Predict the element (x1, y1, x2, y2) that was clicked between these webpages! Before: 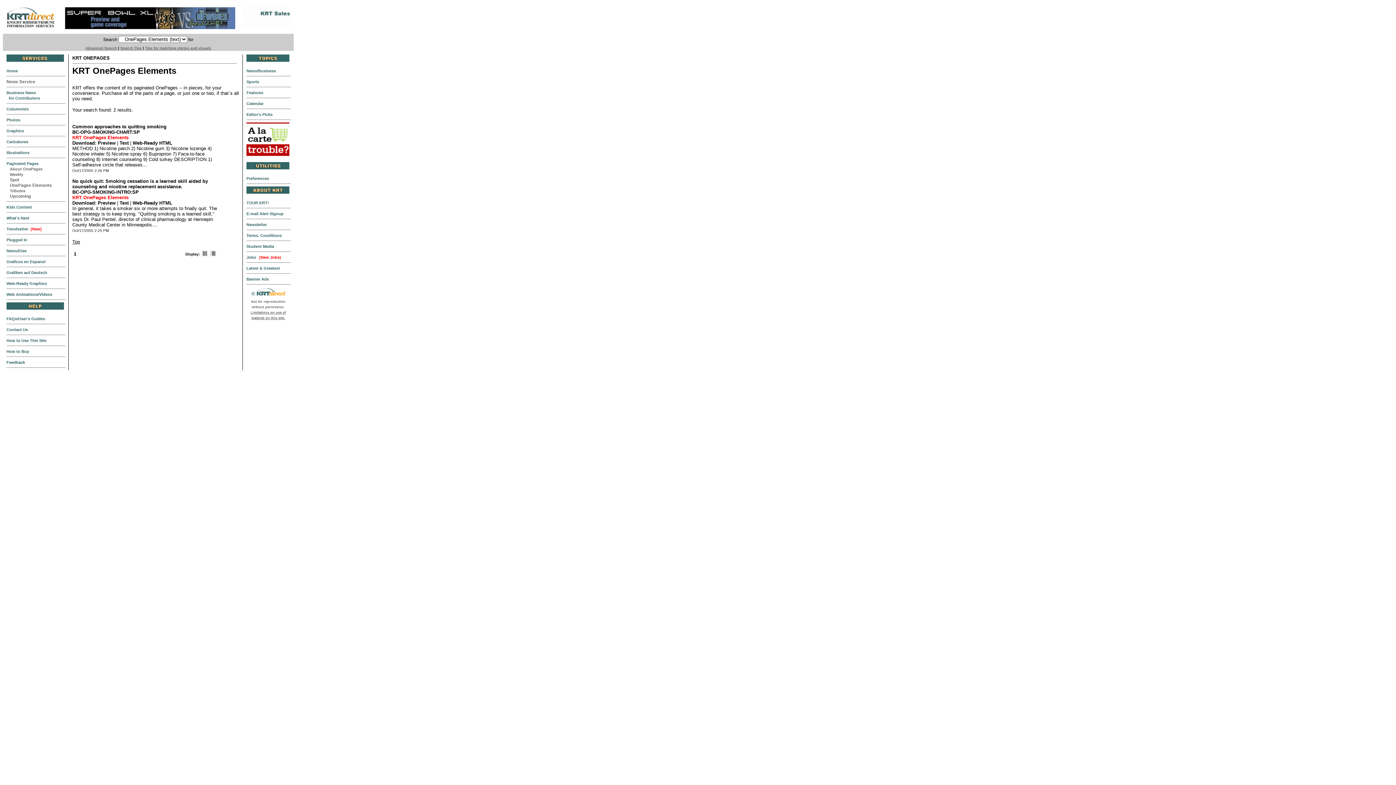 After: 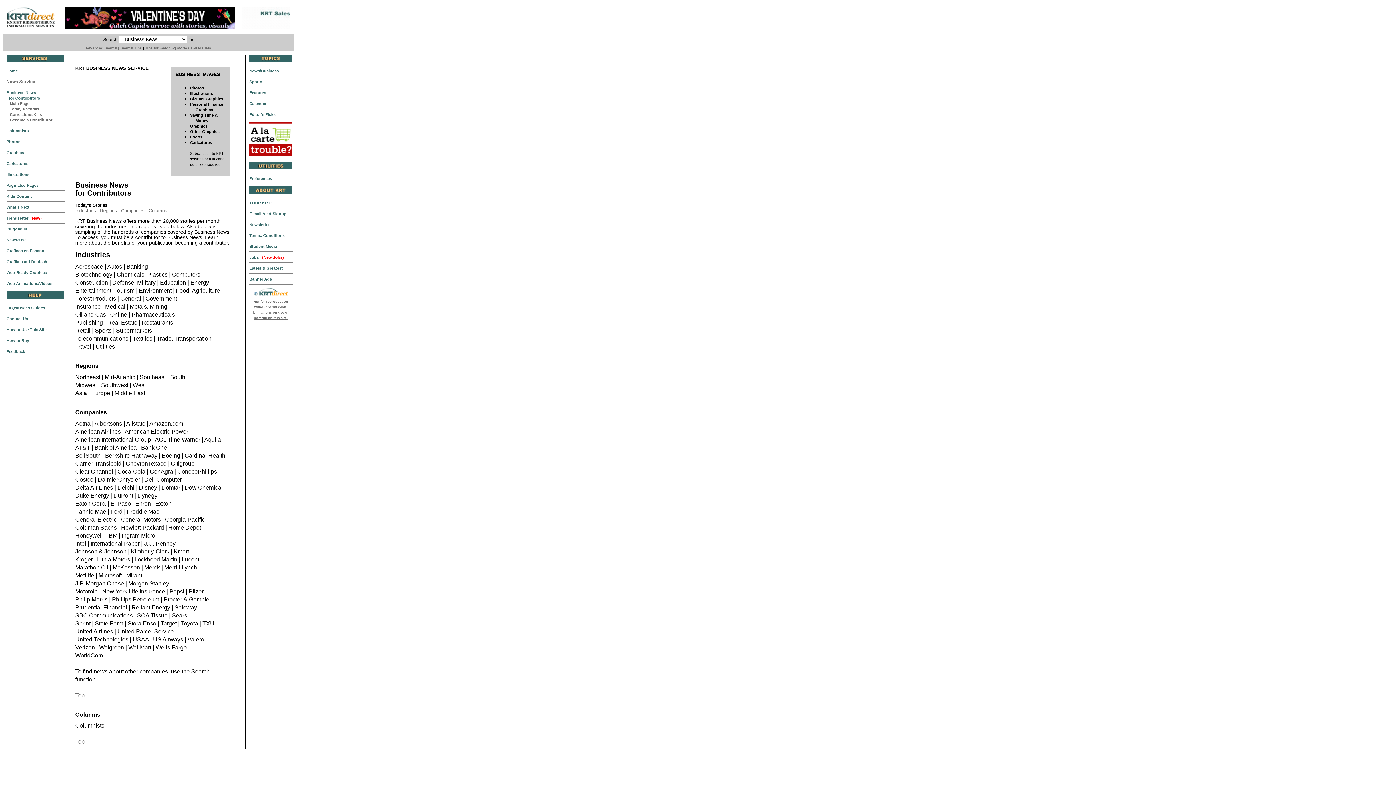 Action: label: Business News bbox: (6, 90, 36, 94)